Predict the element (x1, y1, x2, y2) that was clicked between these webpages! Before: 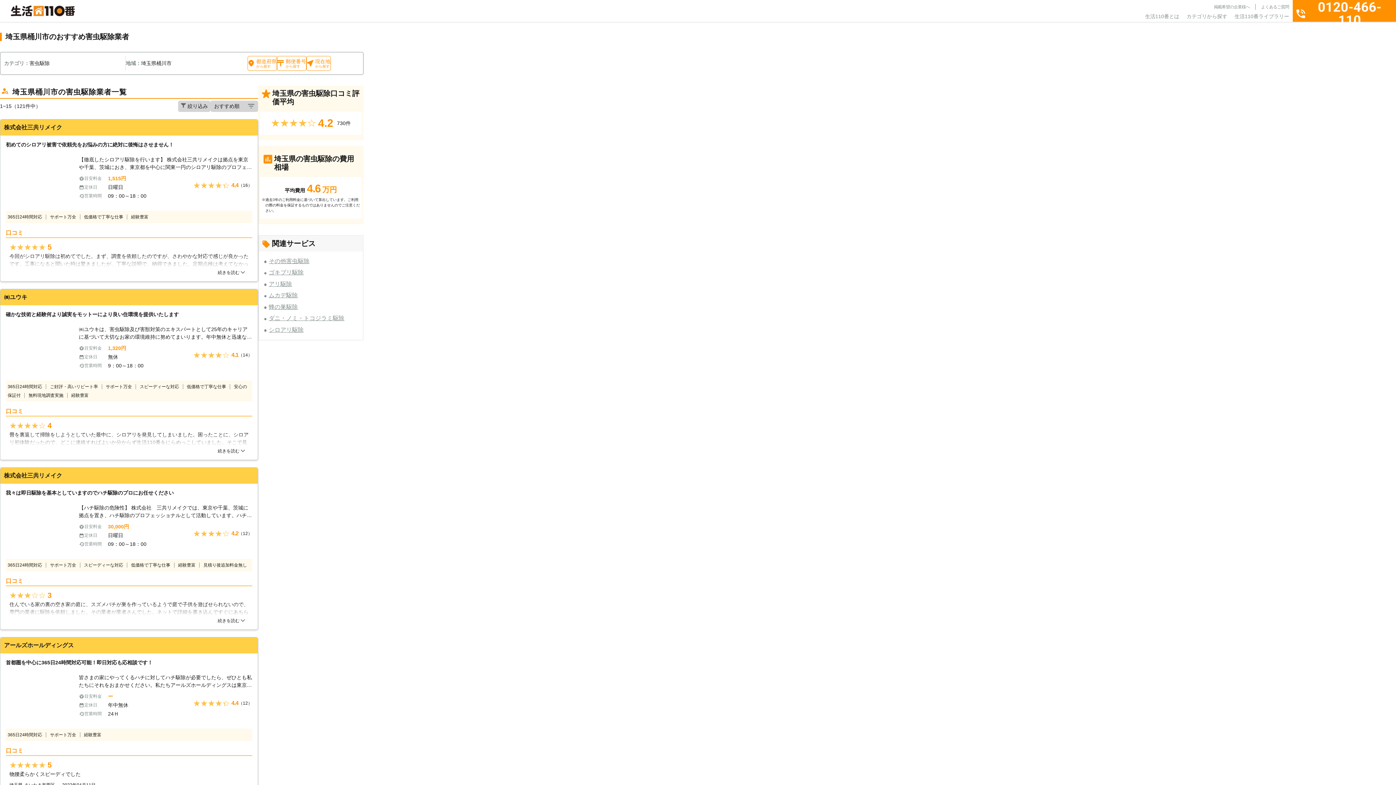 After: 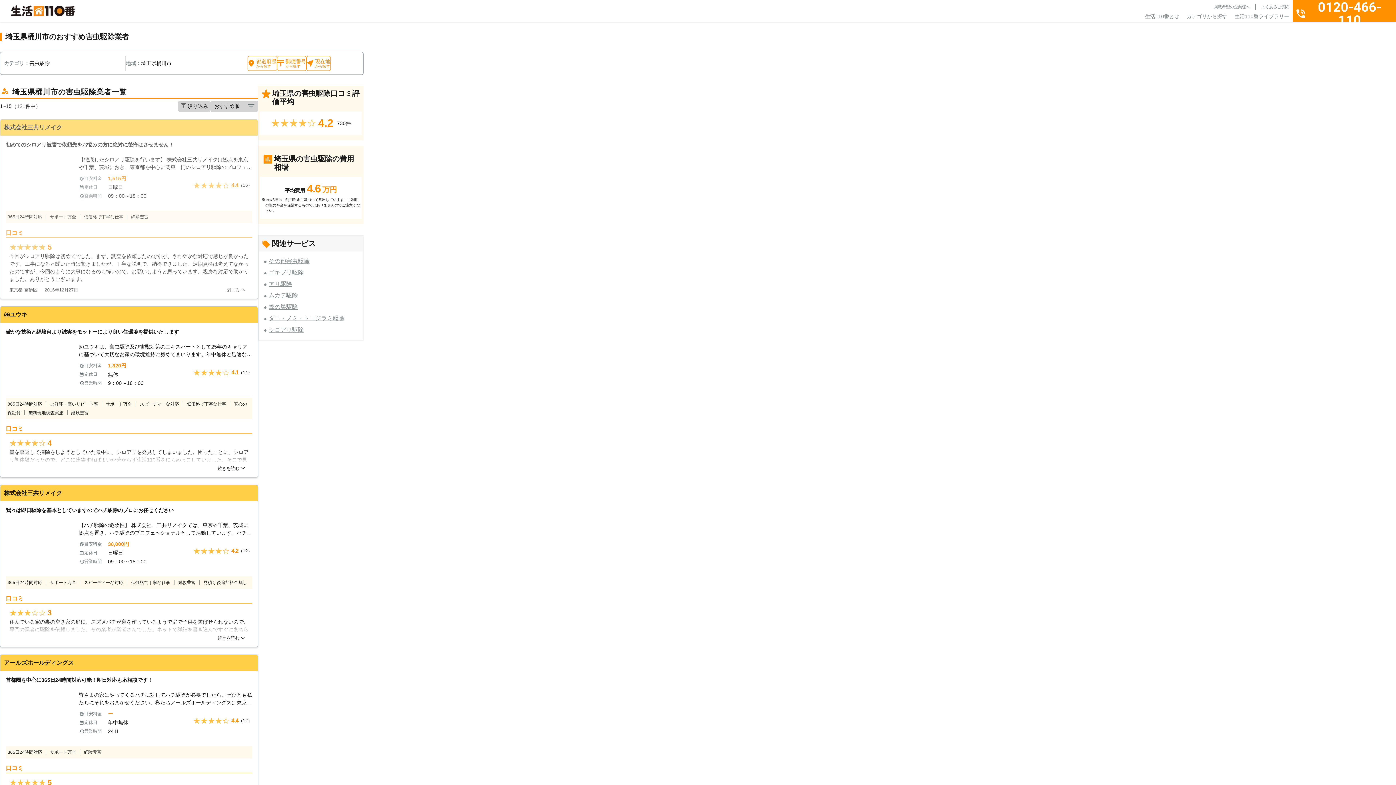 Action: label: 続きを読む bbox: (9, 254, 248, 281)